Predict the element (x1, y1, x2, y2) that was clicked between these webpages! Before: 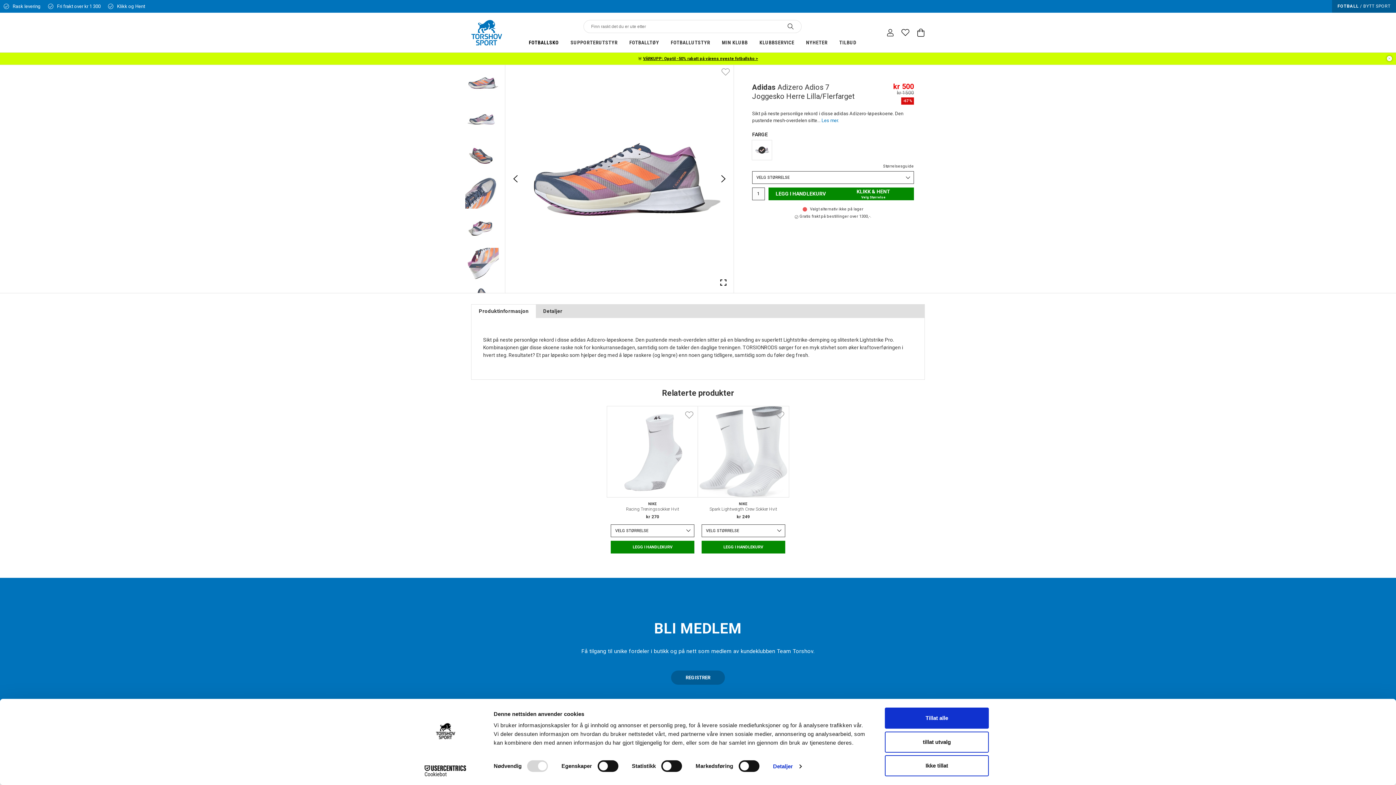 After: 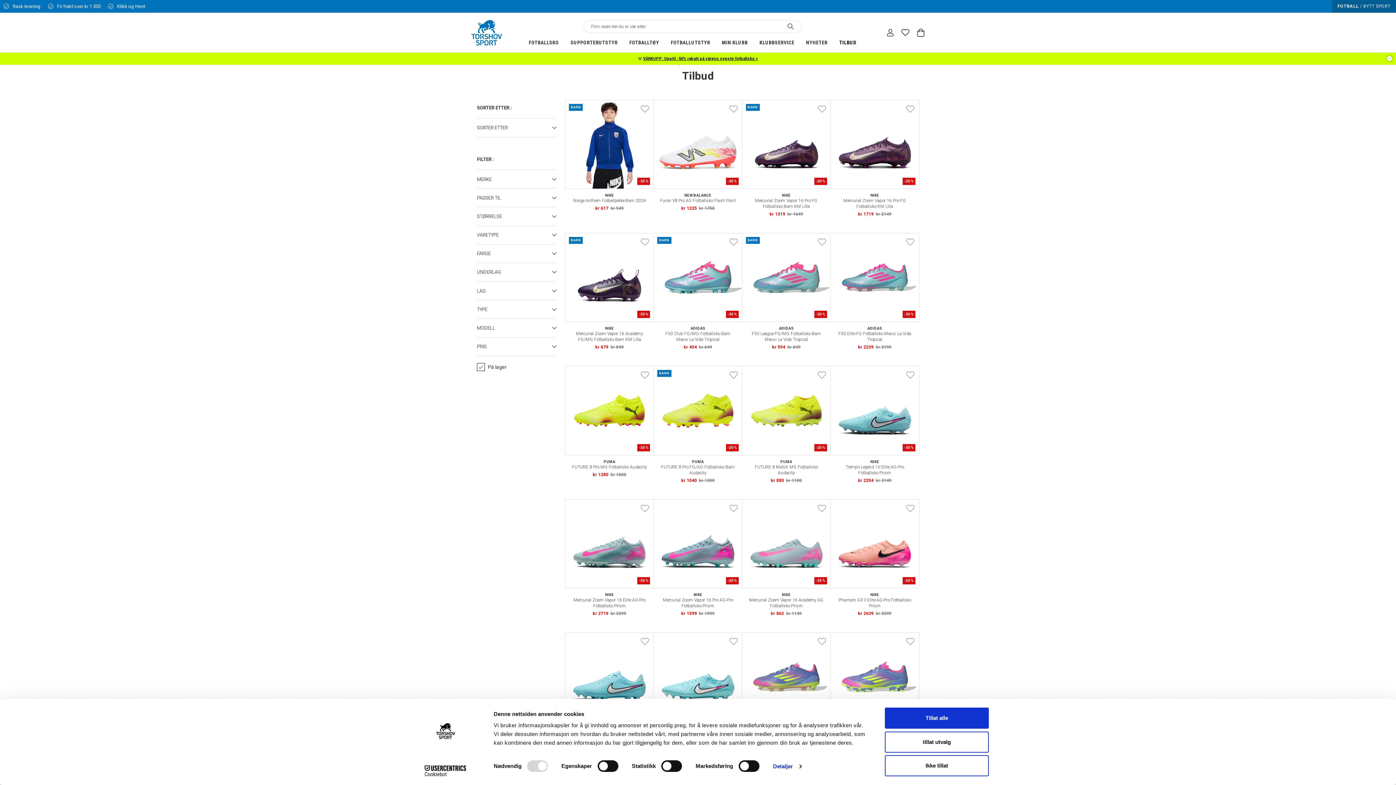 Action: bbox: (833, 33, 862, 52) label: TILBUD